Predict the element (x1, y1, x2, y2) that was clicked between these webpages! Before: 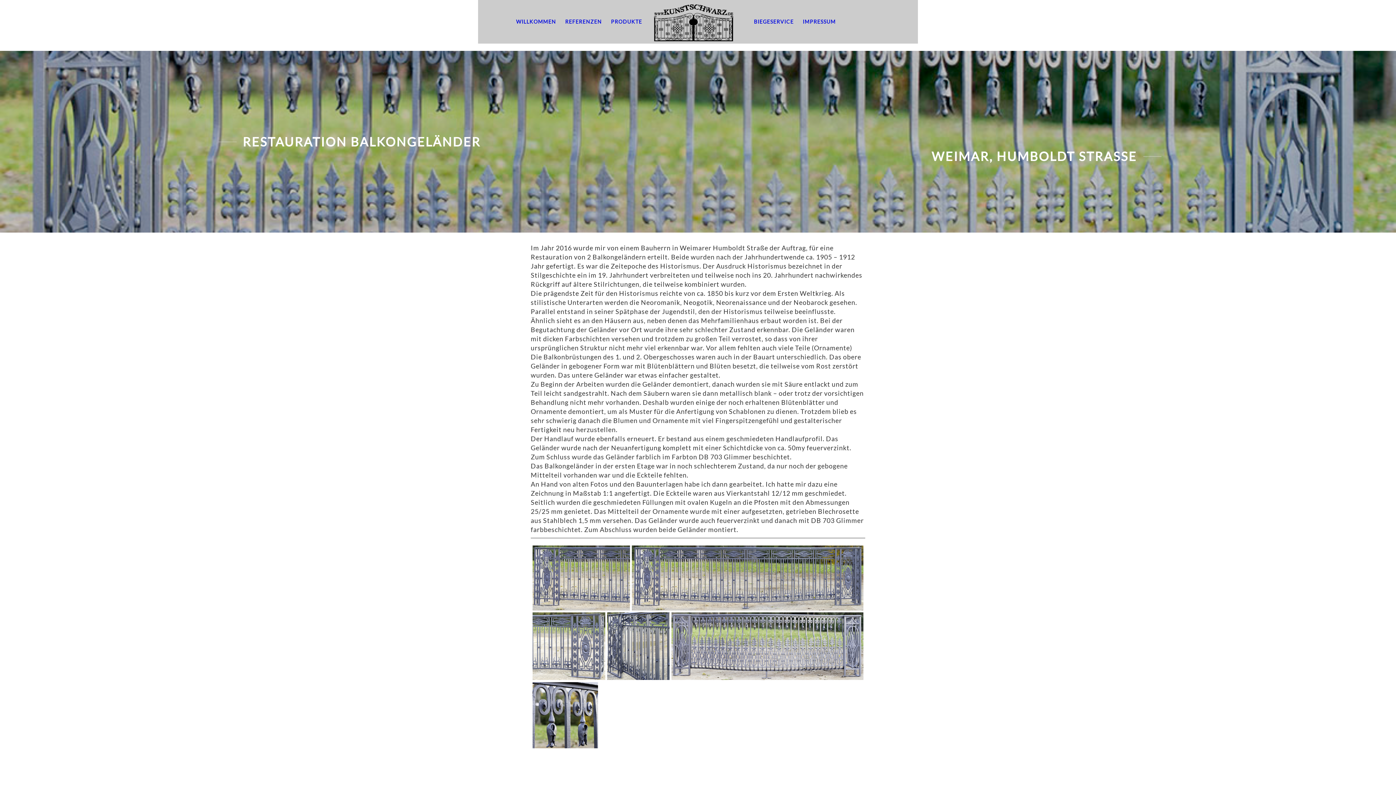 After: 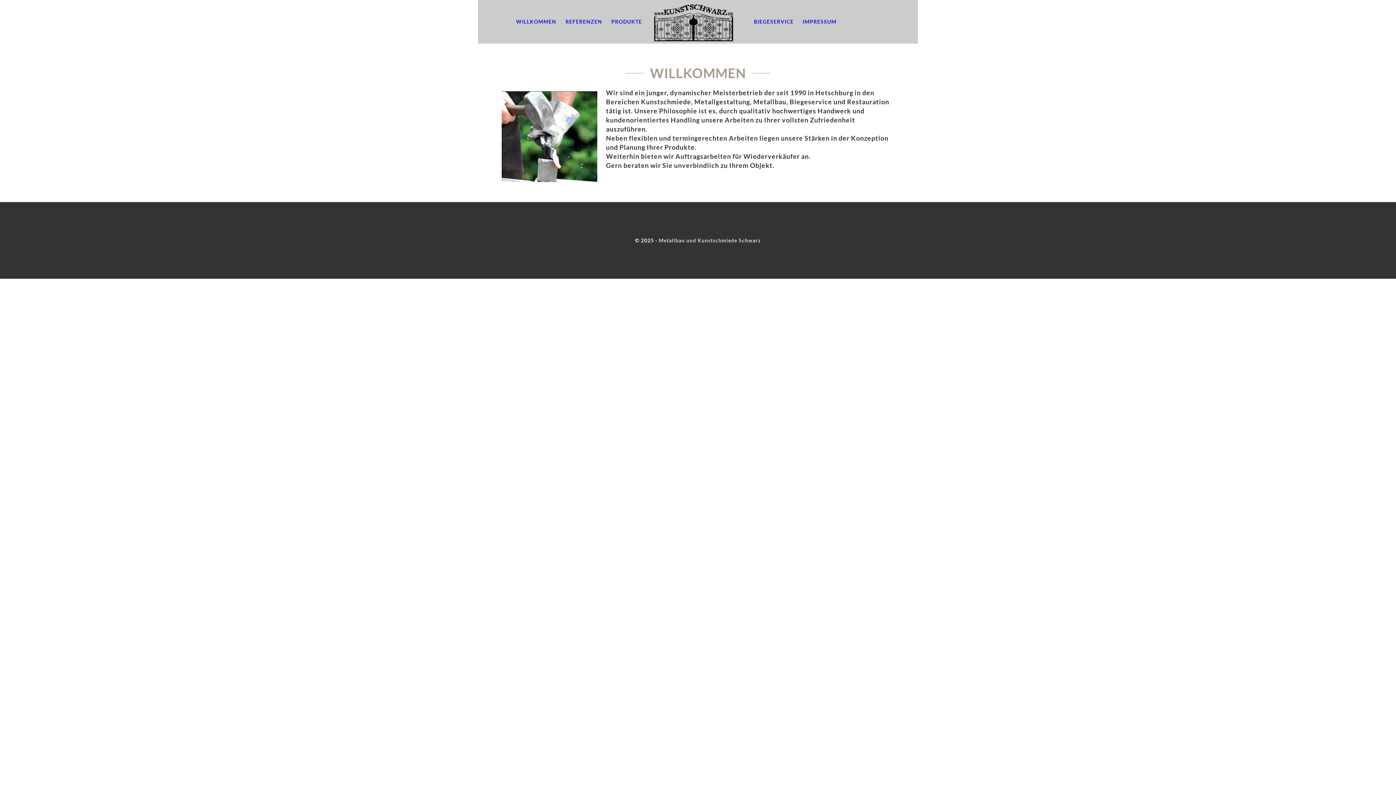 Action: label: WILLKOMMEN bbox: (516, 12, 556, 30)